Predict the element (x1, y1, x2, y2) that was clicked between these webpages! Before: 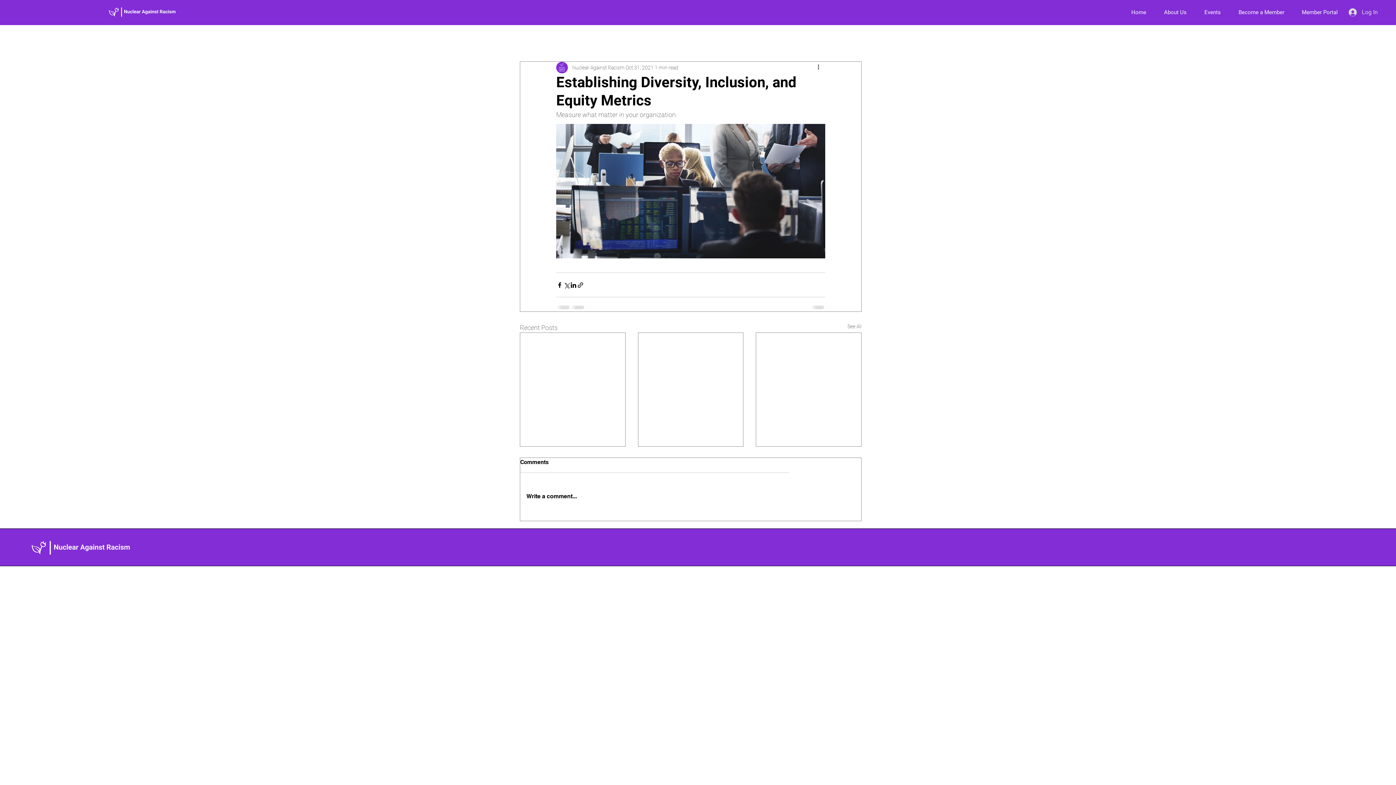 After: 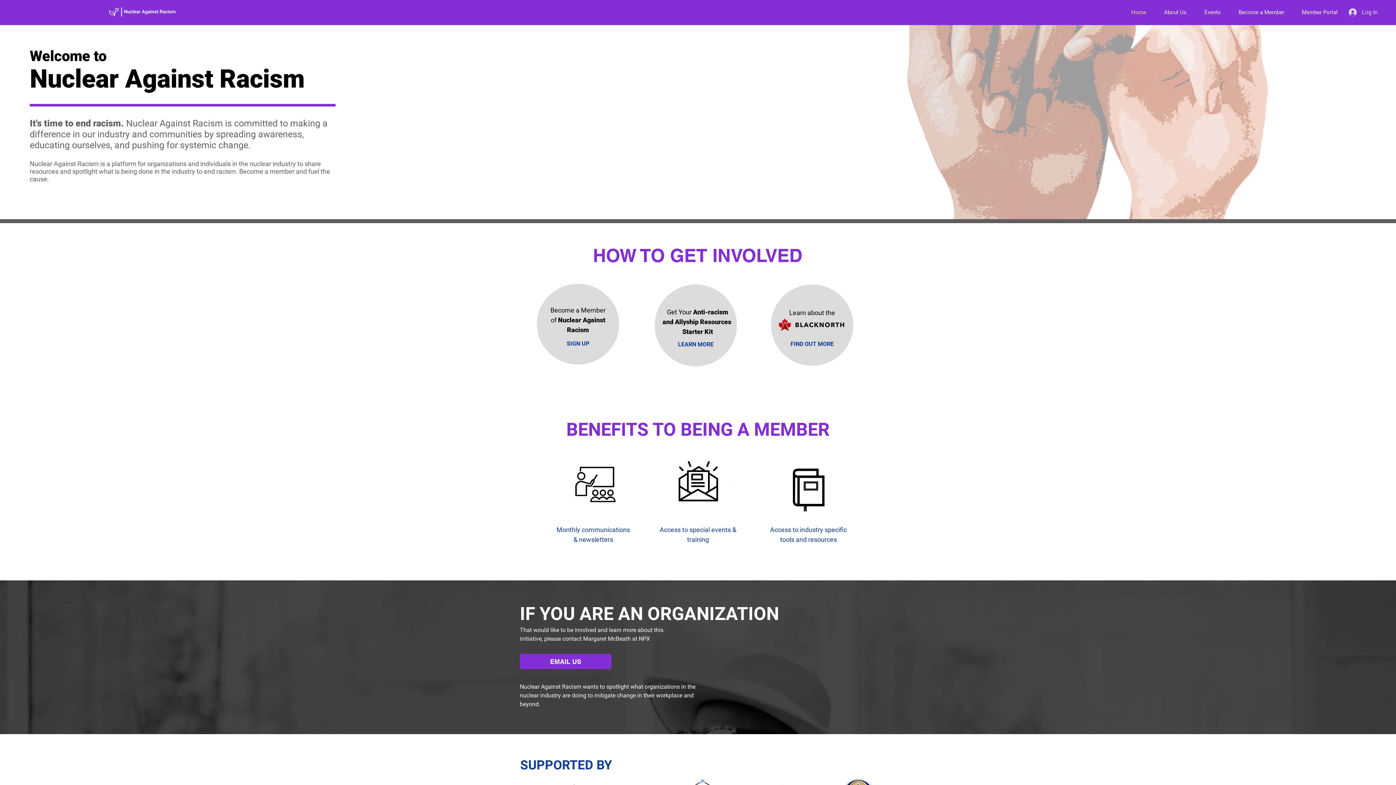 Action: label: Home bbox: (1119, 3, 1152, 21)